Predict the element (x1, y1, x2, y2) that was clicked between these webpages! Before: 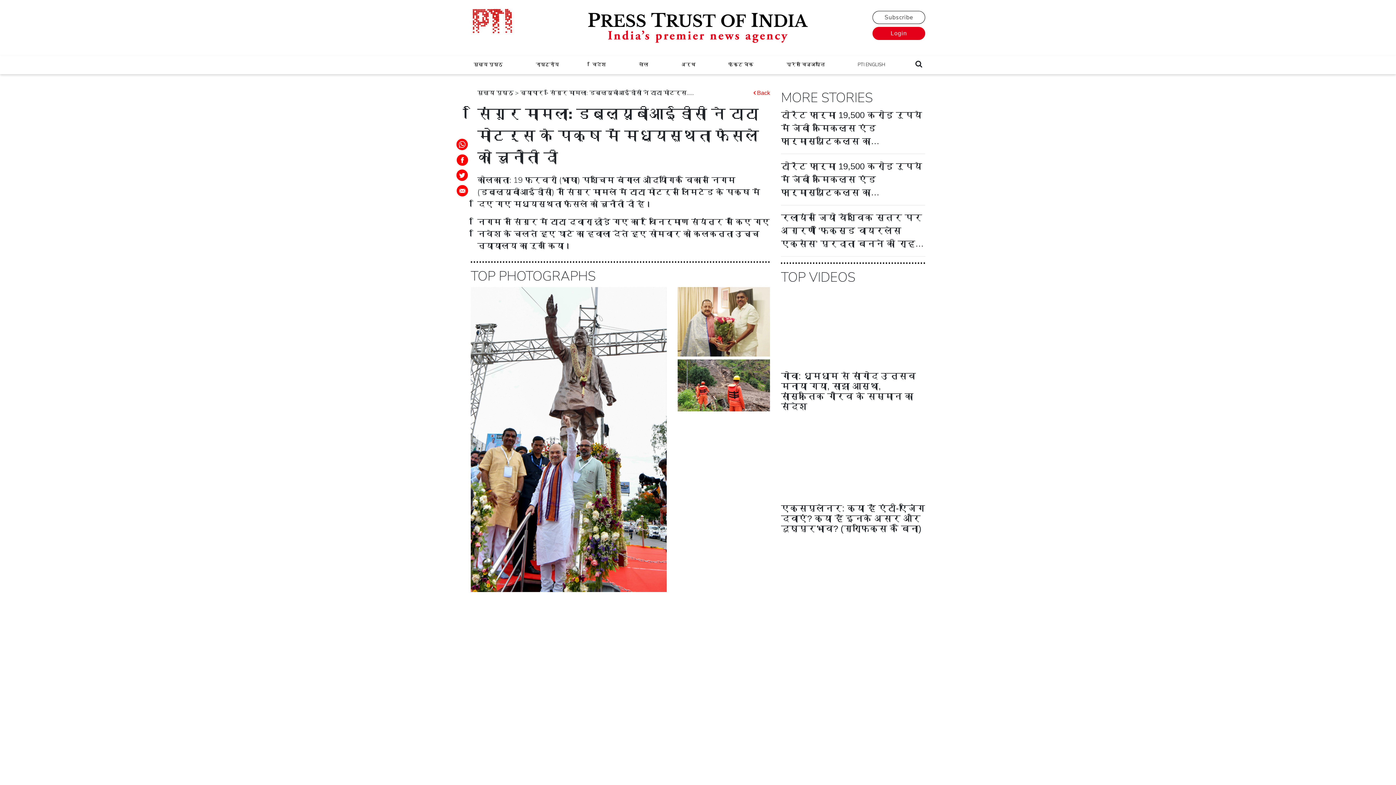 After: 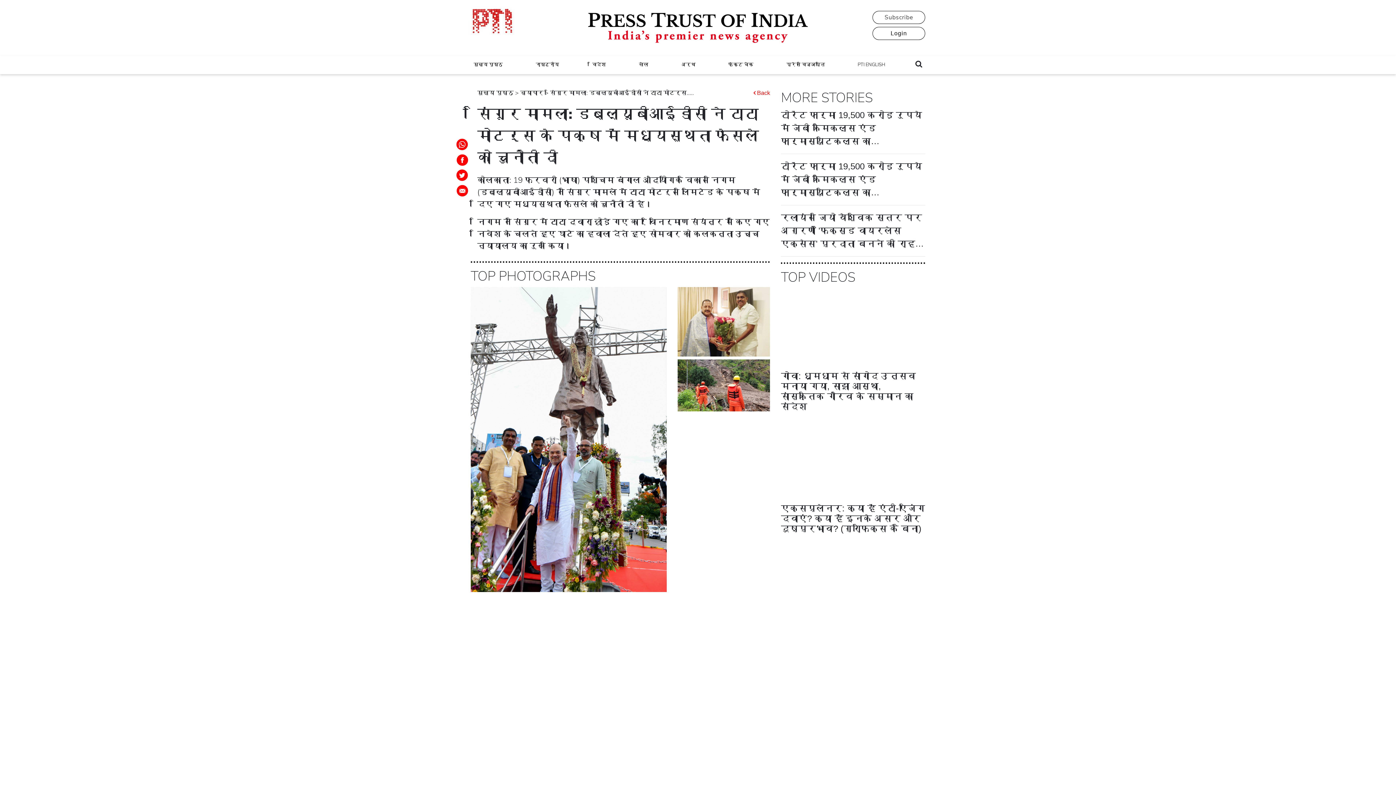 Action: label: Login bbox: (890, 30, 907, 36)